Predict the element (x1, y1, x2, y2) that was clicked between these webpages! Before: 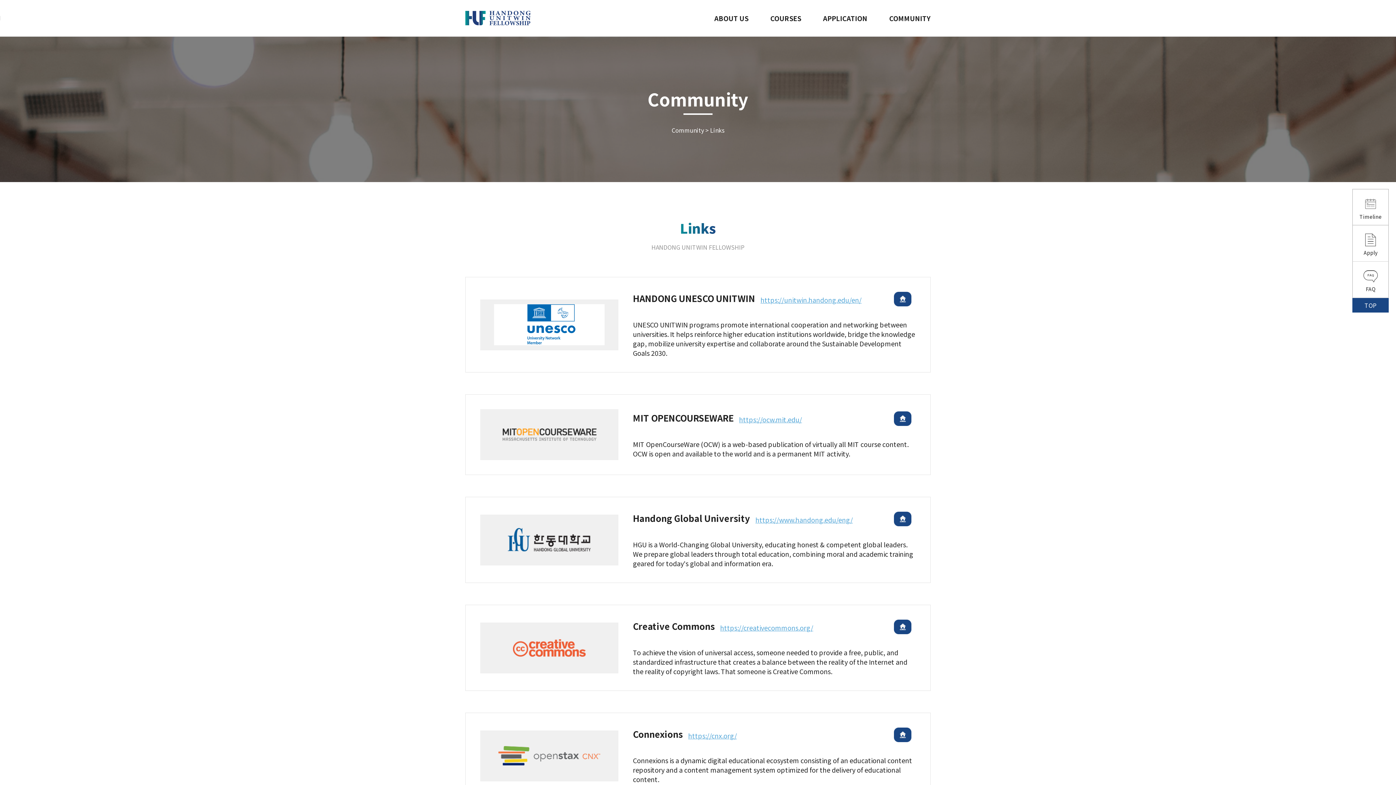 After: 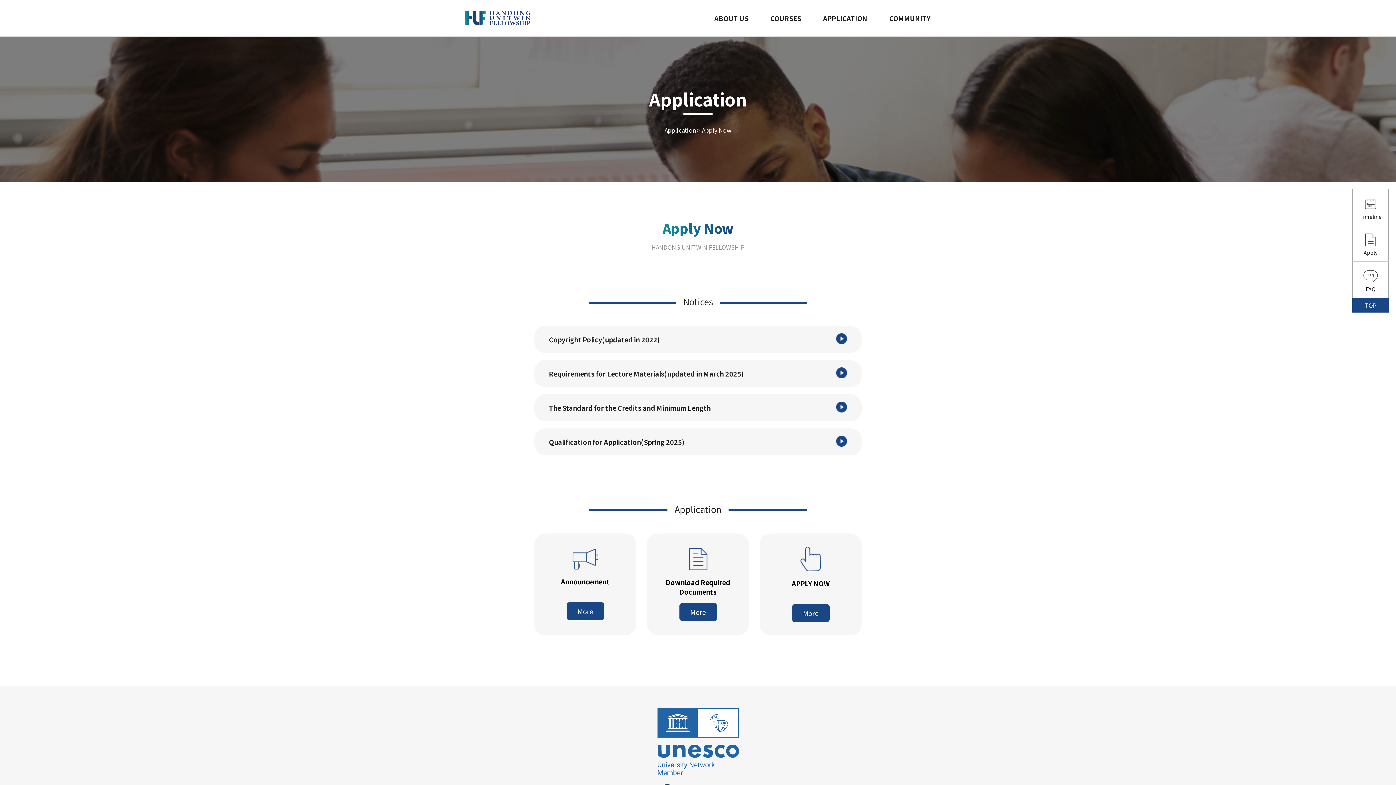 Action: label: Apply bbox: (1352, 225, 1389, 261)